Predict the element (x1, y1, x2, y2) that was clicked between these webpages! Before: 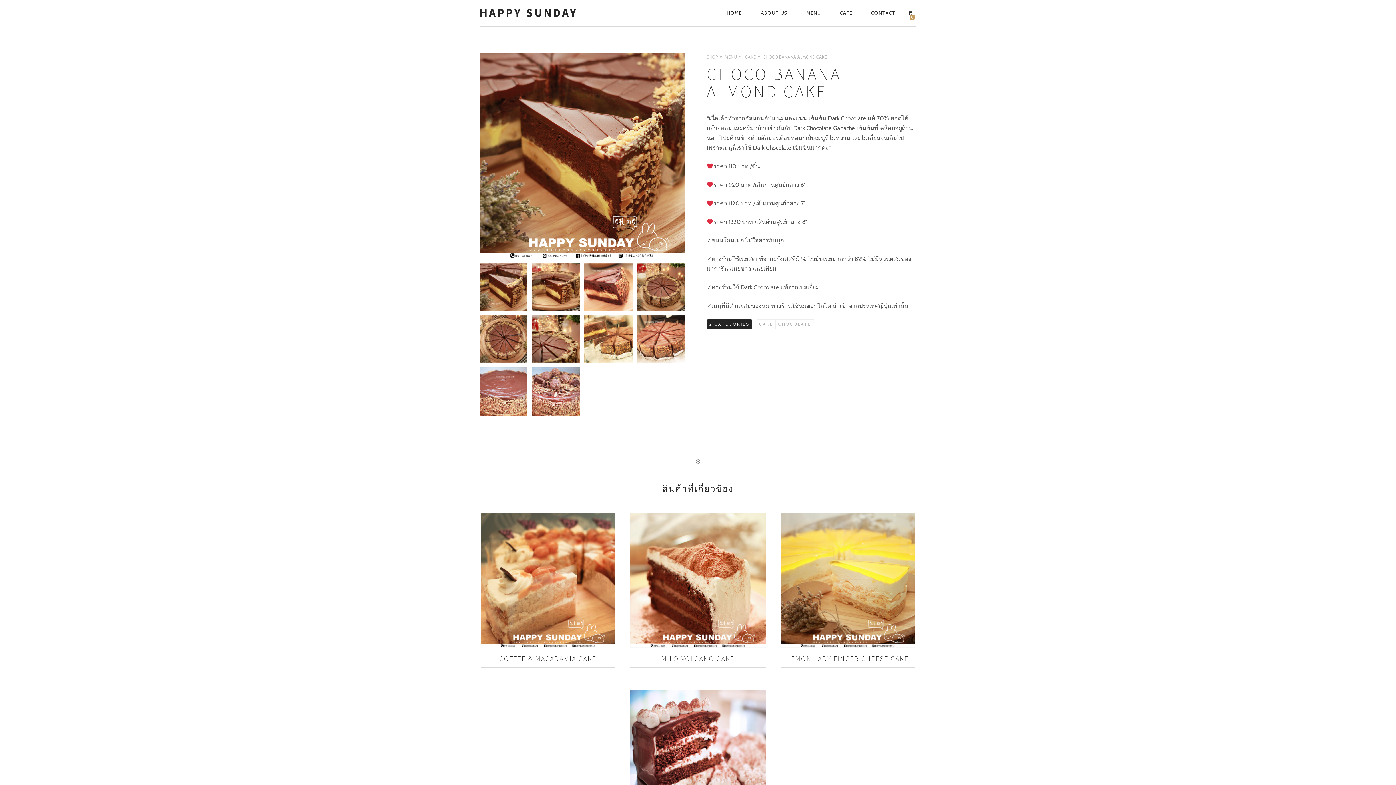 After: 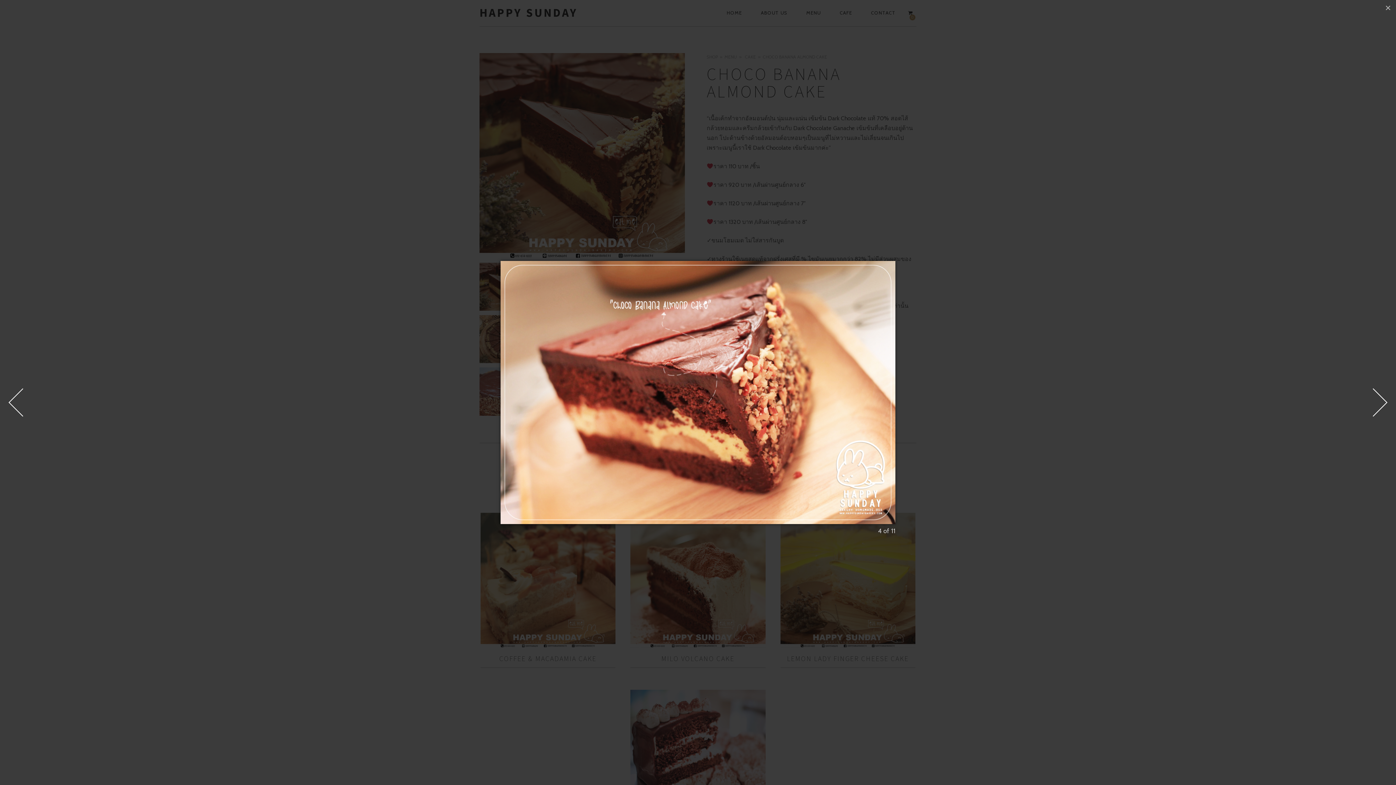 Action: bbox: (584, 262, 632, 310)